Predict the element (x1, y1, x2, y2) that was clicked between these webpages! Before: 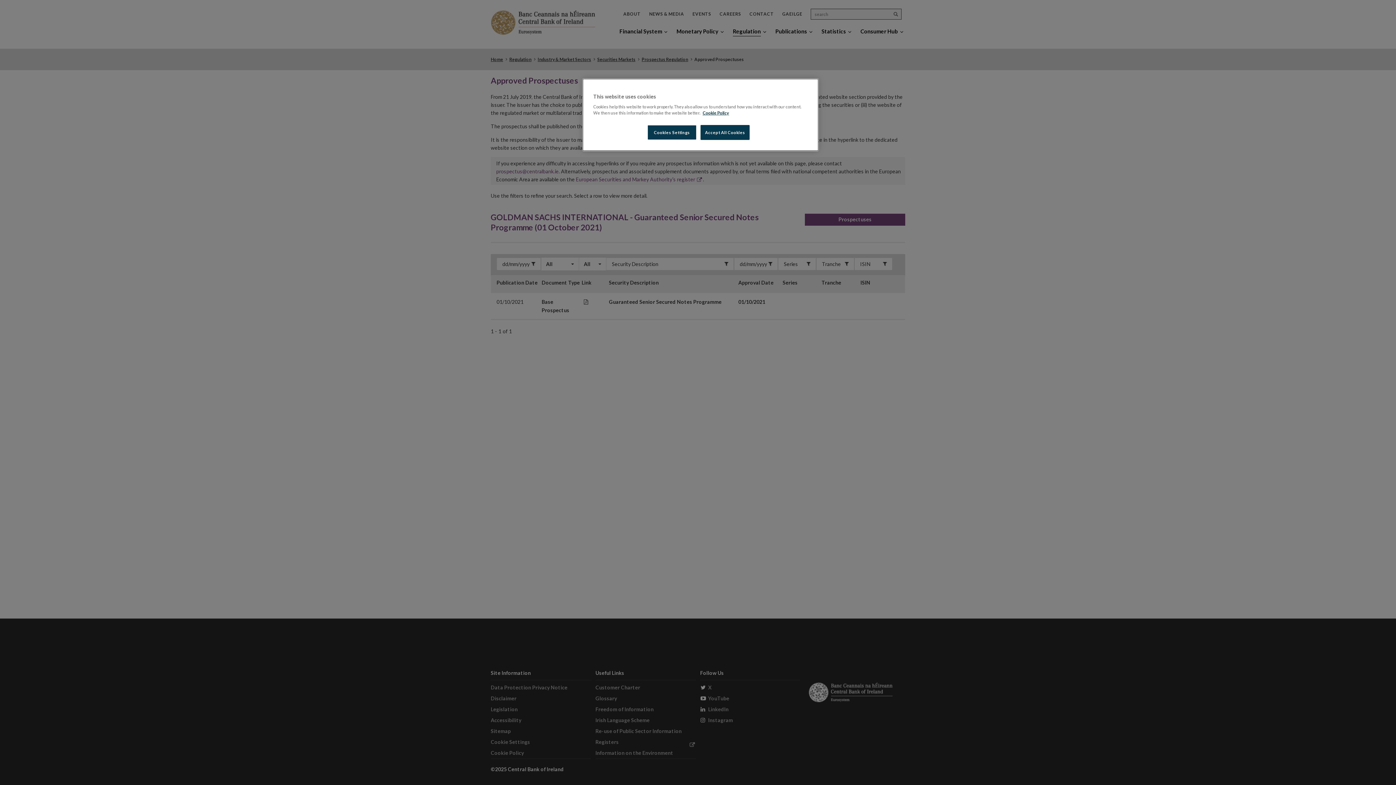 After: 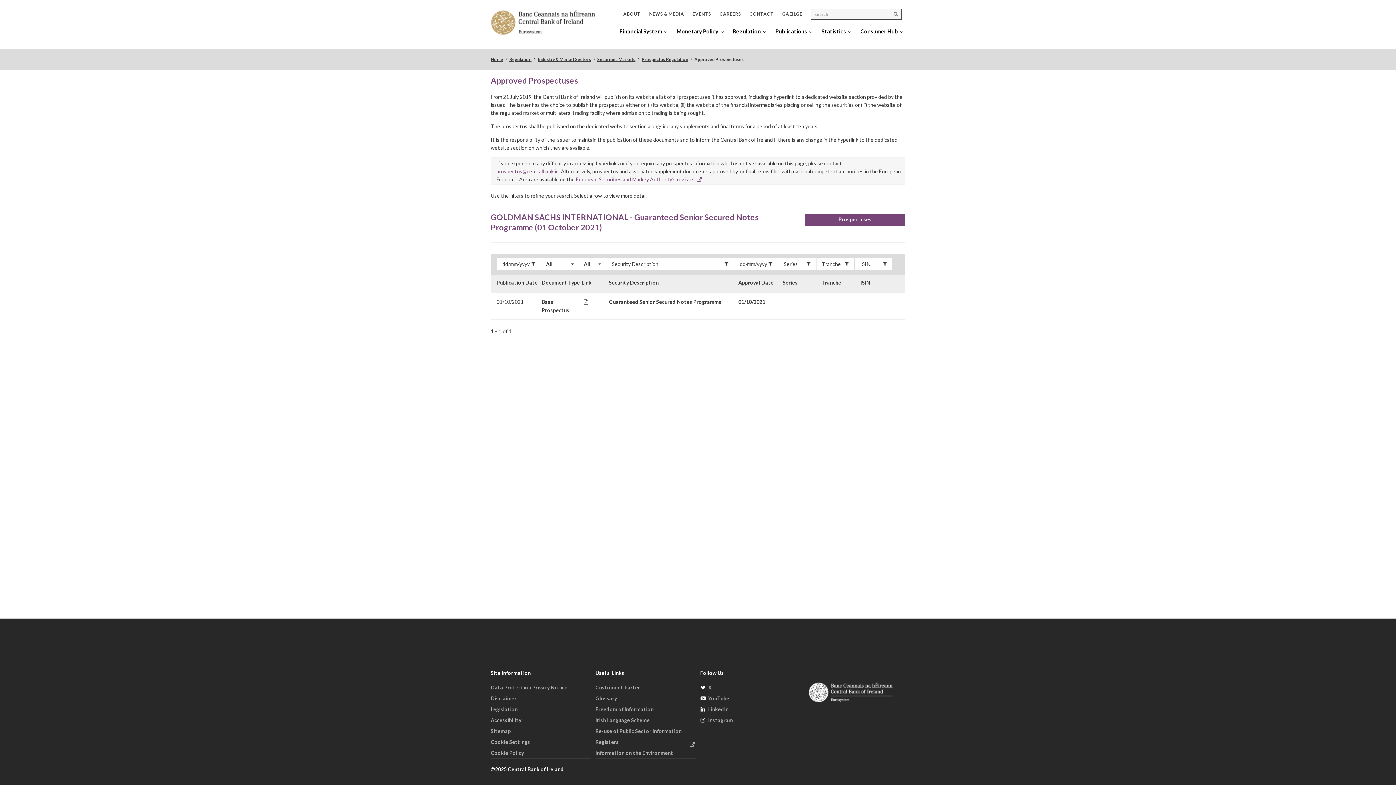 Action: bbox: (700, 125, 749, 140) label: Accept All Cookies